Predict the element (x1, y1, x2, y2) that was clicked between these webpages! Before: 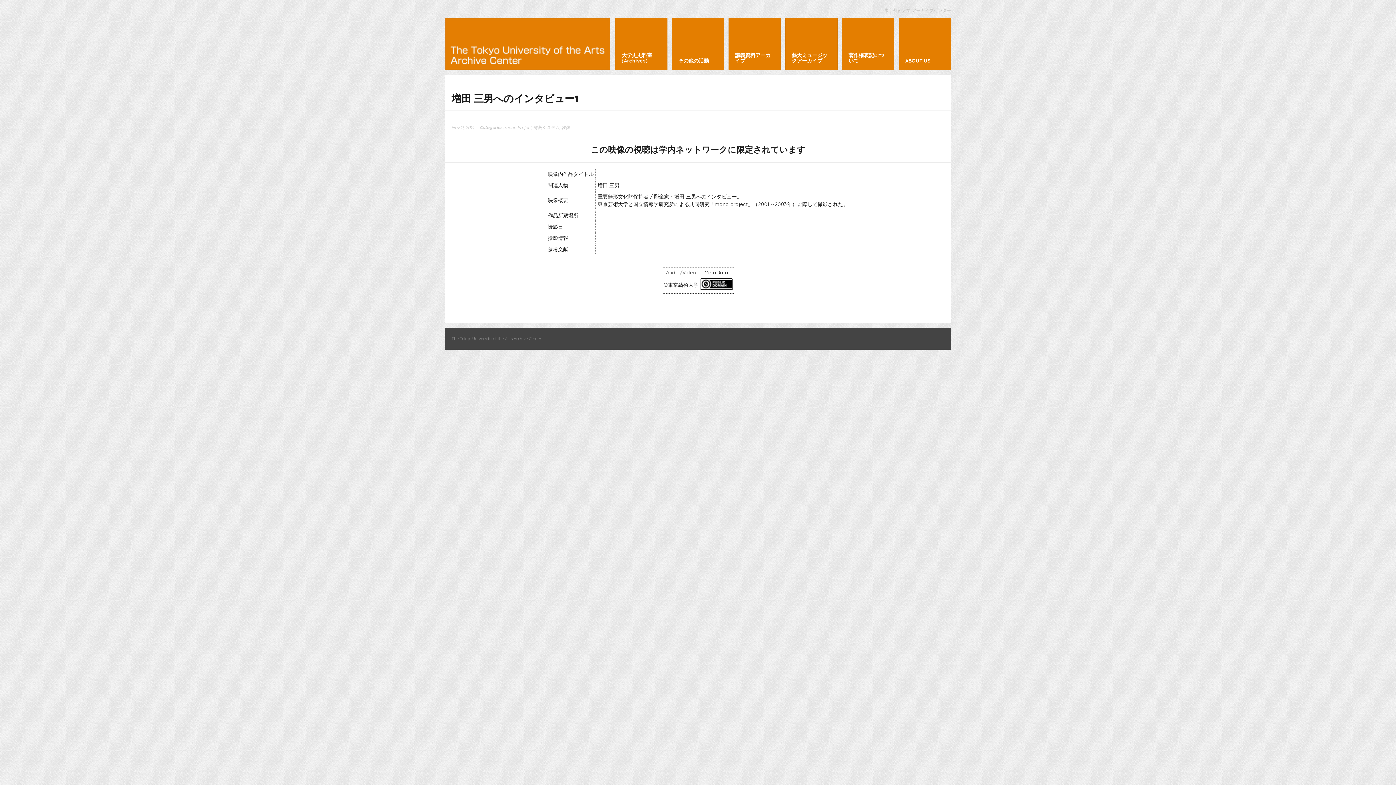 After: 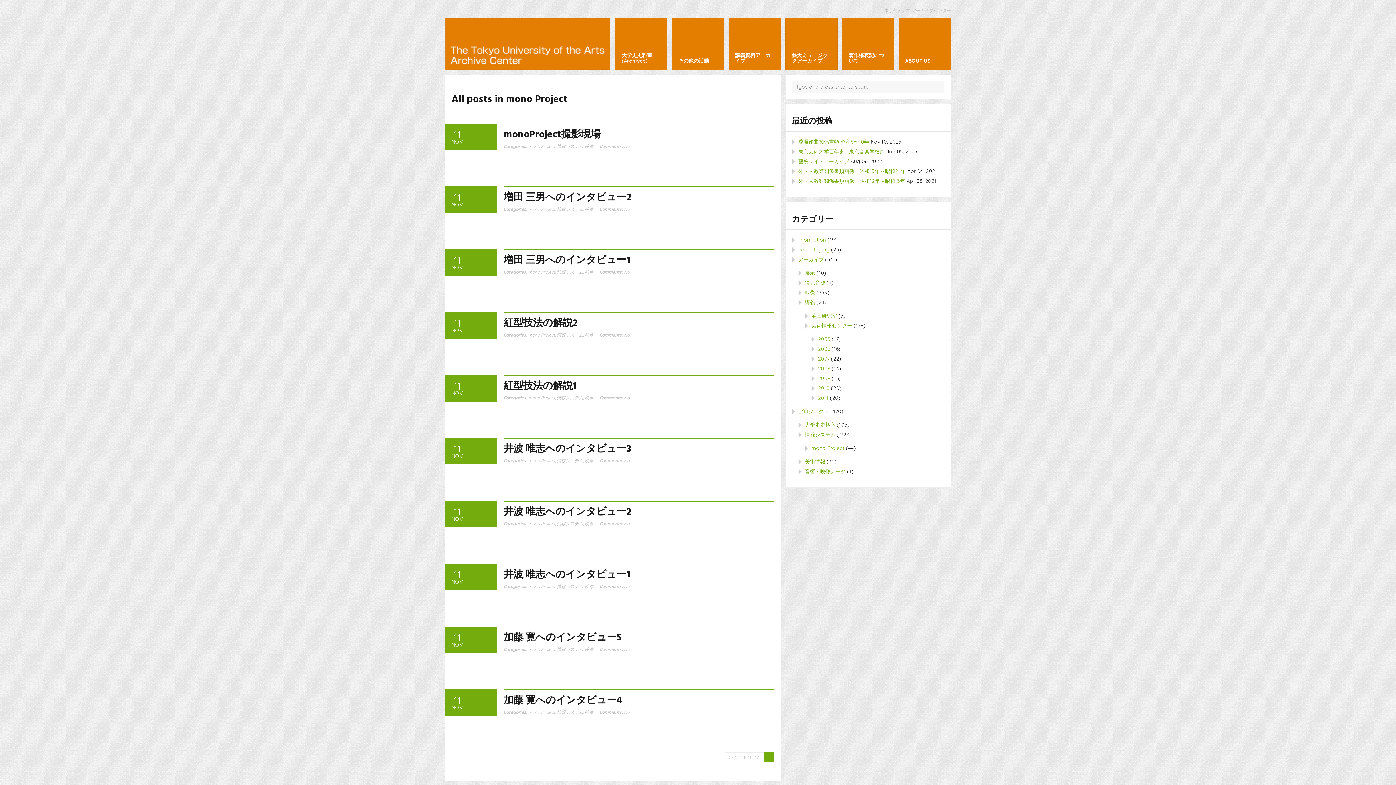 Action: bbox: (504, 124, 531, 130) label: mono Project